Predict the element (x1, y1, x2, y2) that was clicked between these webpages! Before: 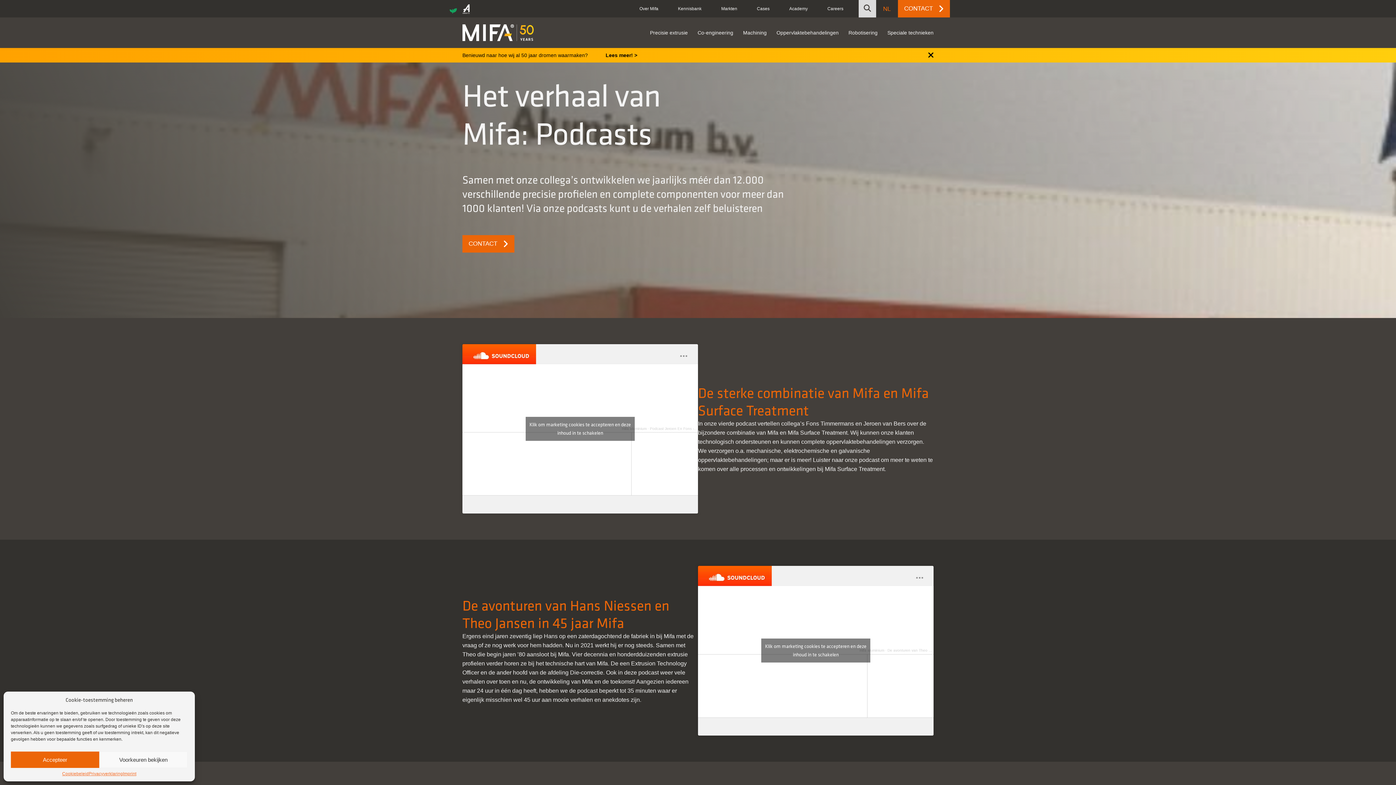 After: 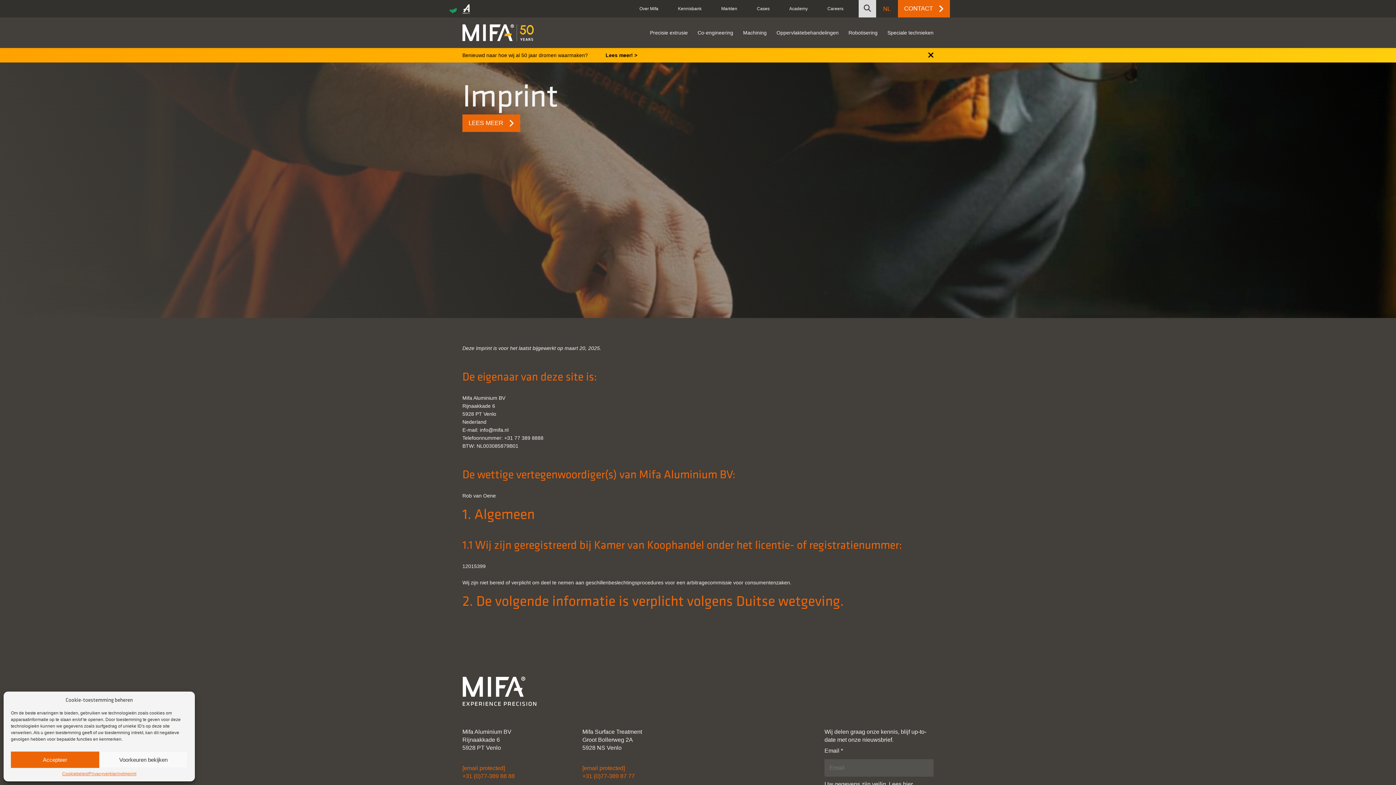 Action: label: Imprint bbox: (122, 772, 136, 776)